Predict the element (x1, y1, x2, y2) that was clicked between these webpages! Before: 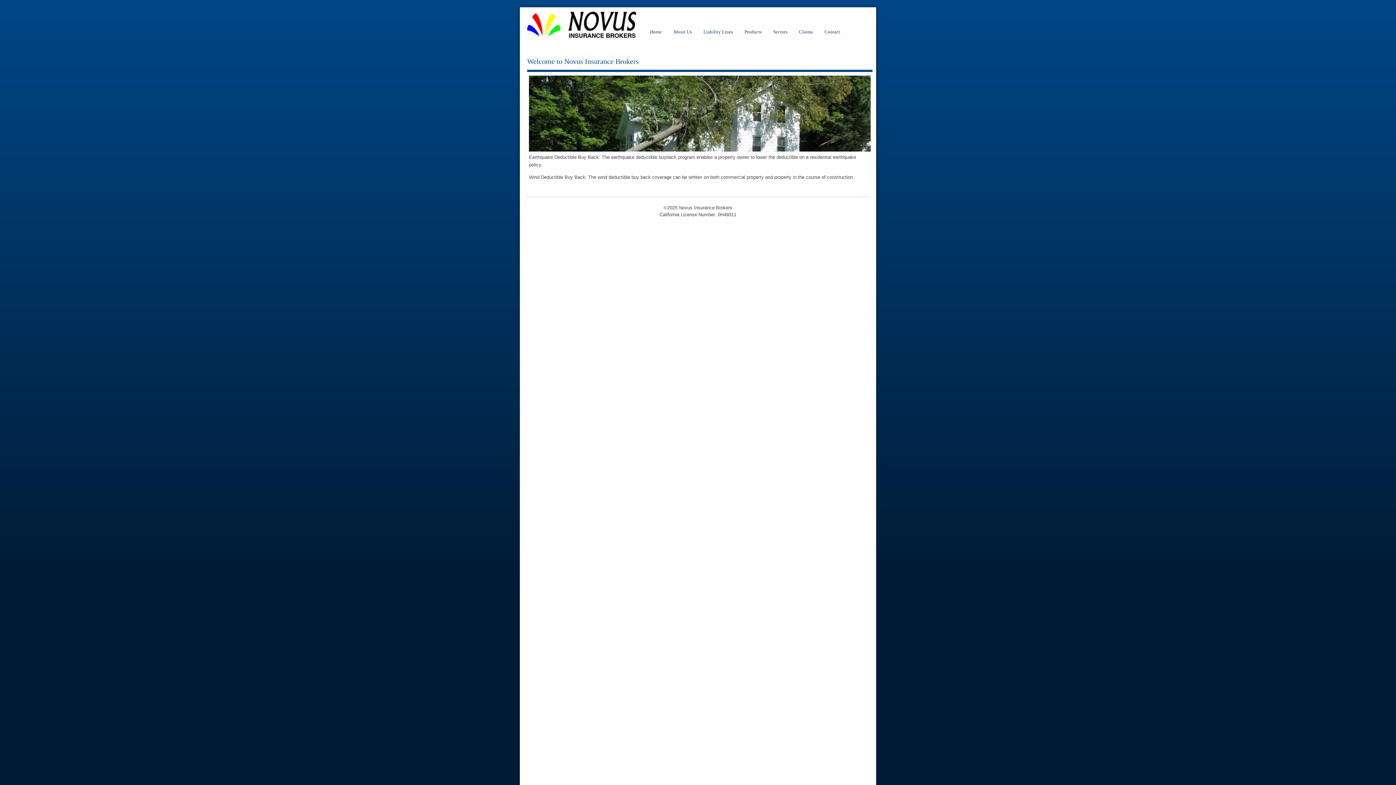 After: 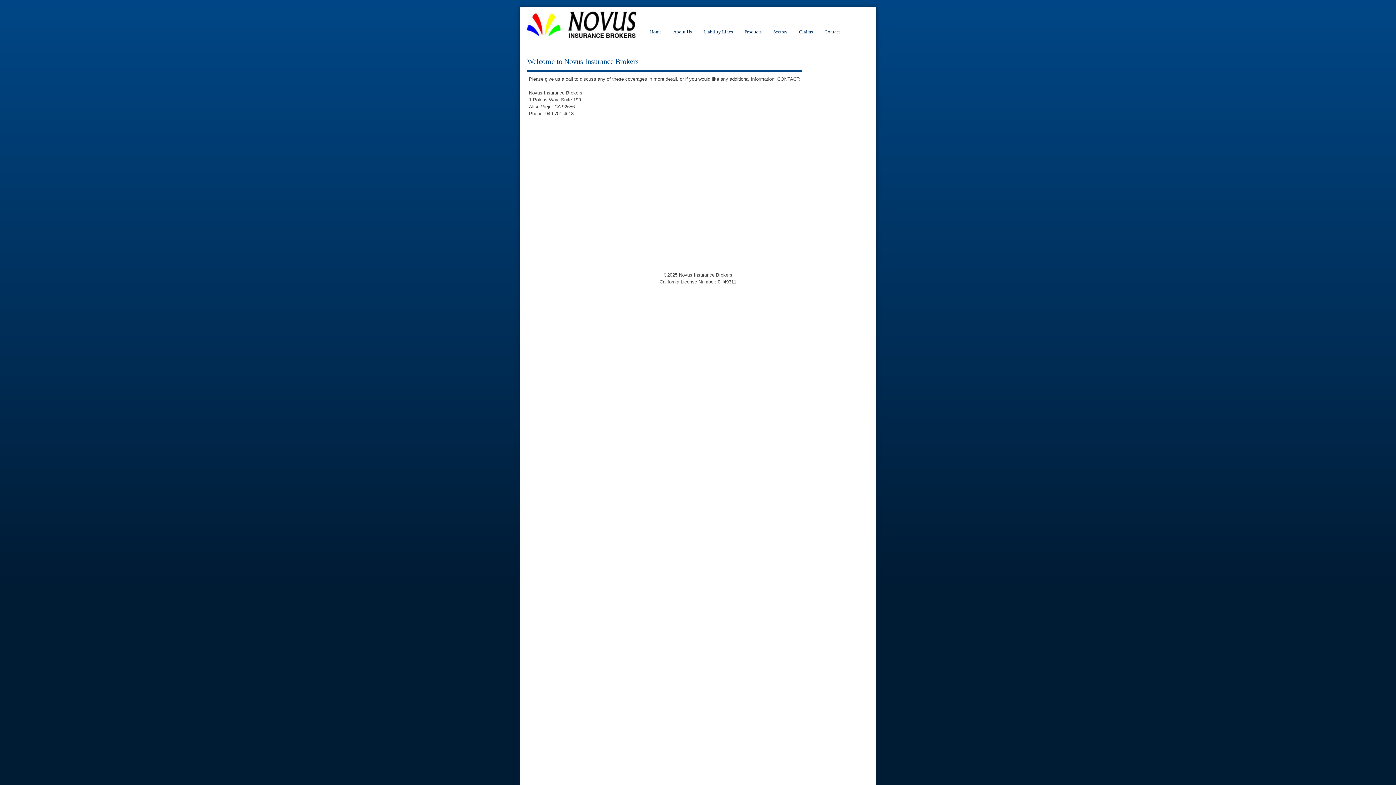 Action: bbox: (818, 25, 846, 38) label: Contact